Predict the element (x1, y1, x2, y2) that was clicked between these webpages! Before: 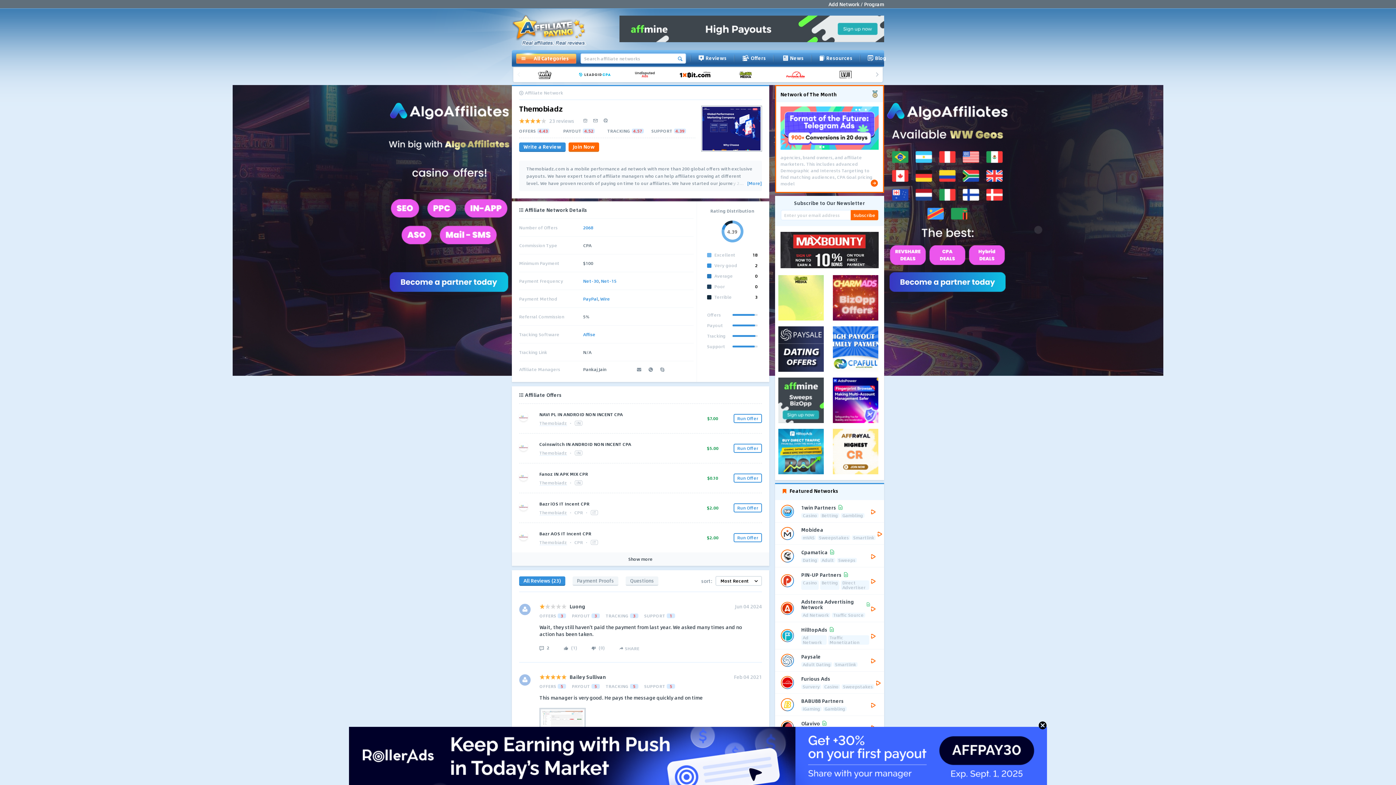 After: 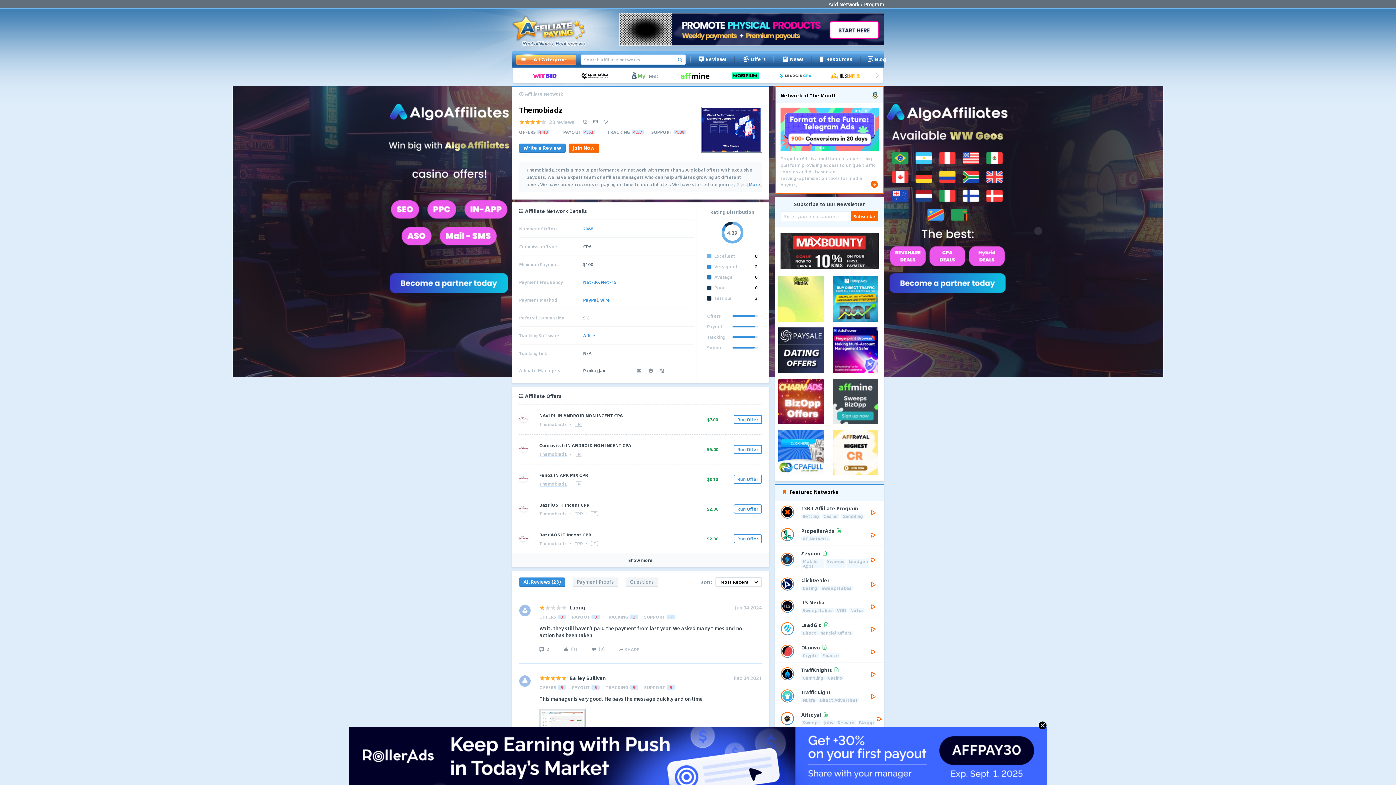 Action: bbox: (539, 540, 567, 545) label: Themobiadz